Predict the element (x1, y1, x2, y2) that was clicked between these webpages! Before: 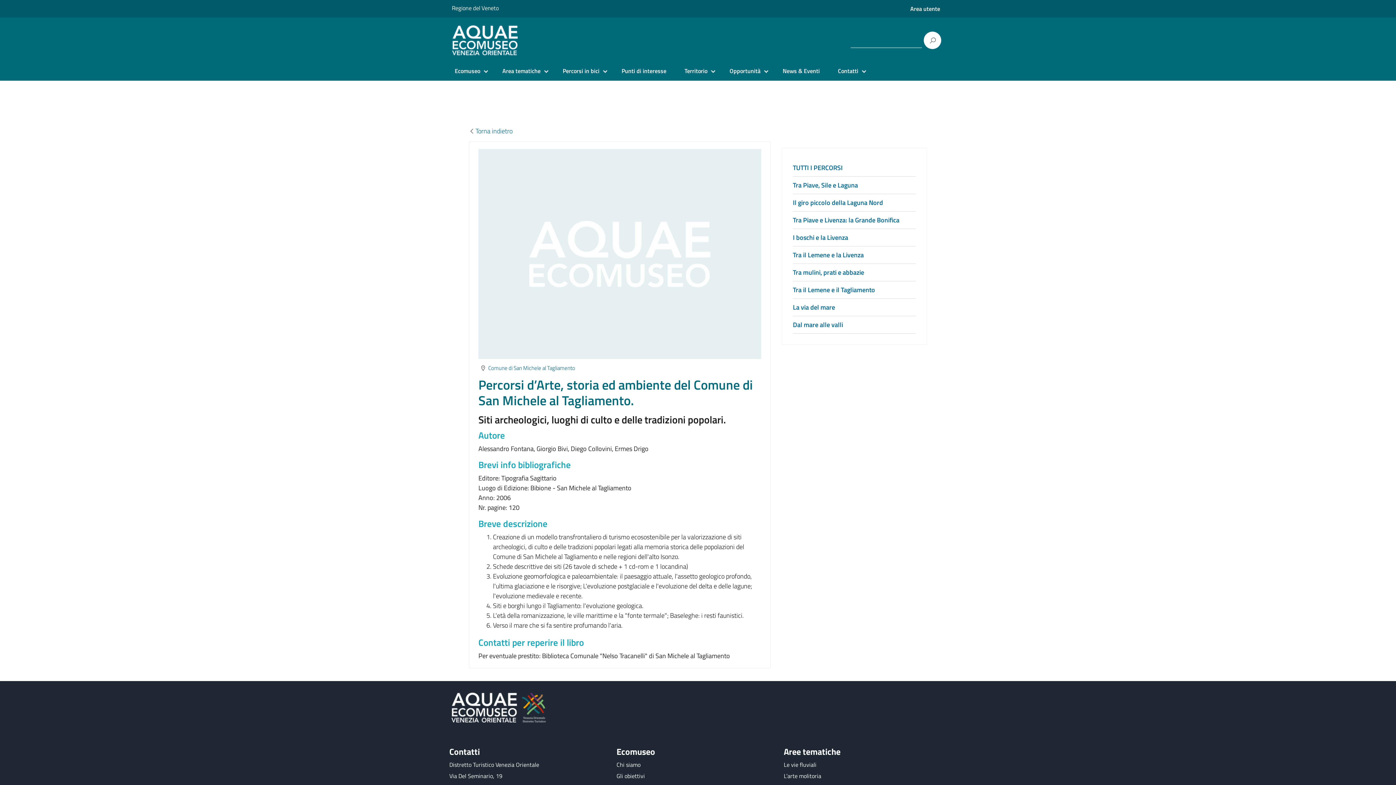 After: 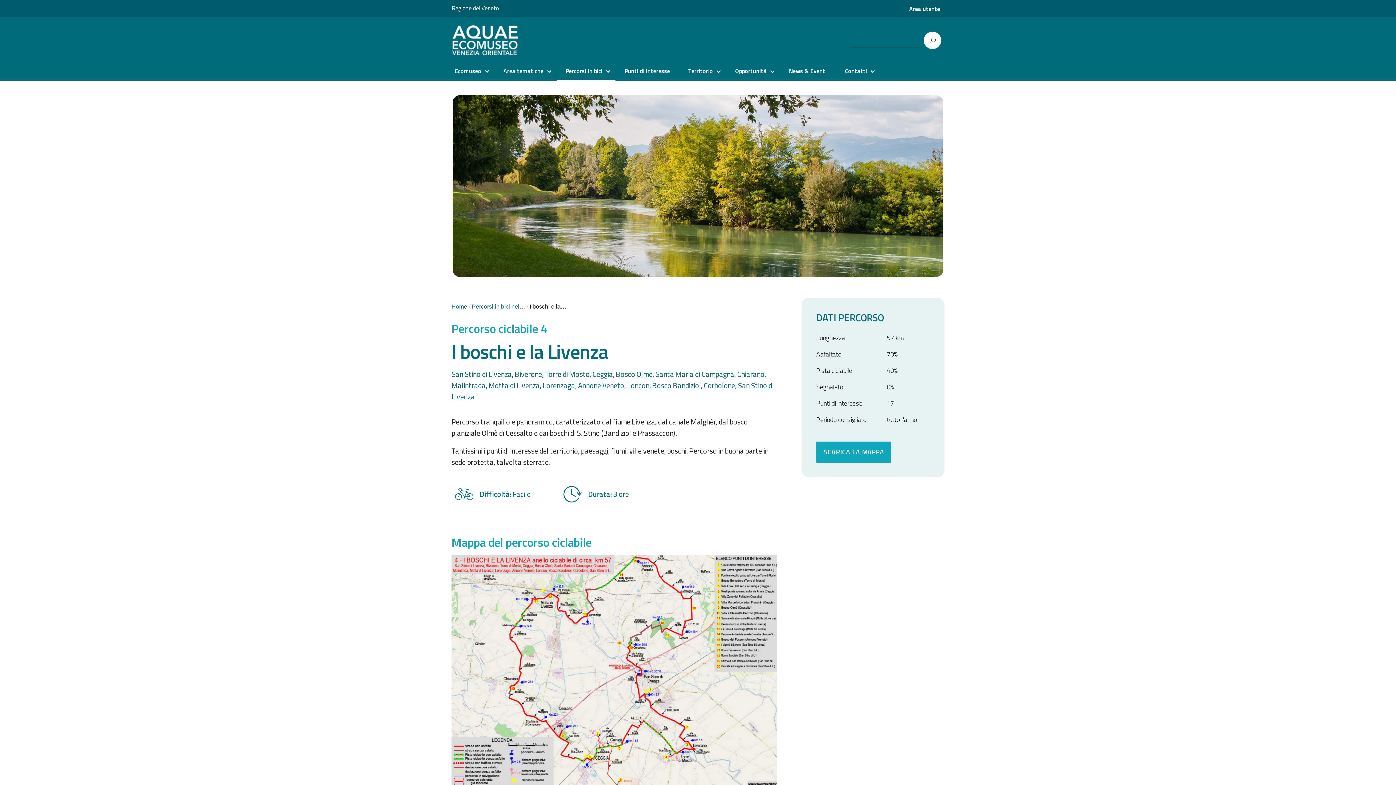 Action: bbox: (793, 232, 848, 242) label: I boschi e la Livenza